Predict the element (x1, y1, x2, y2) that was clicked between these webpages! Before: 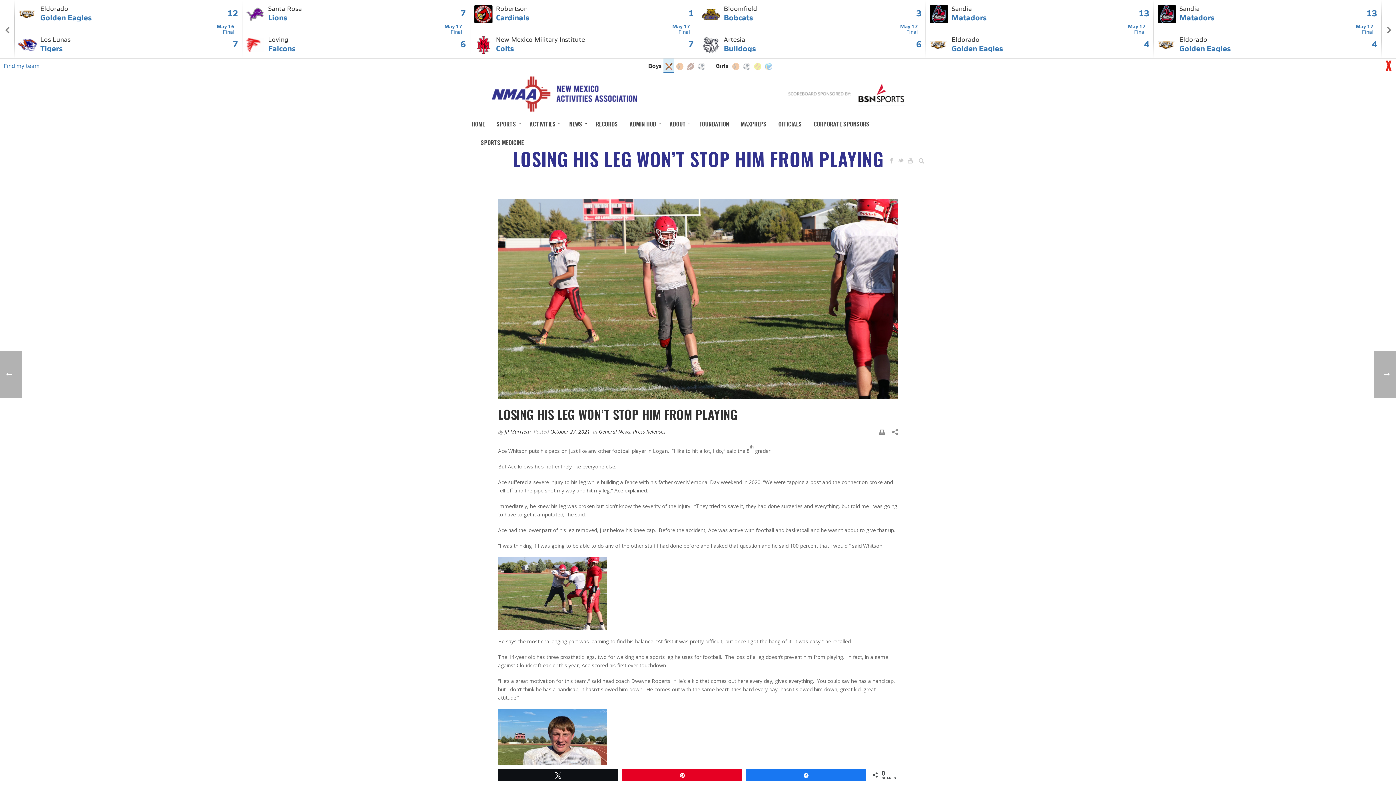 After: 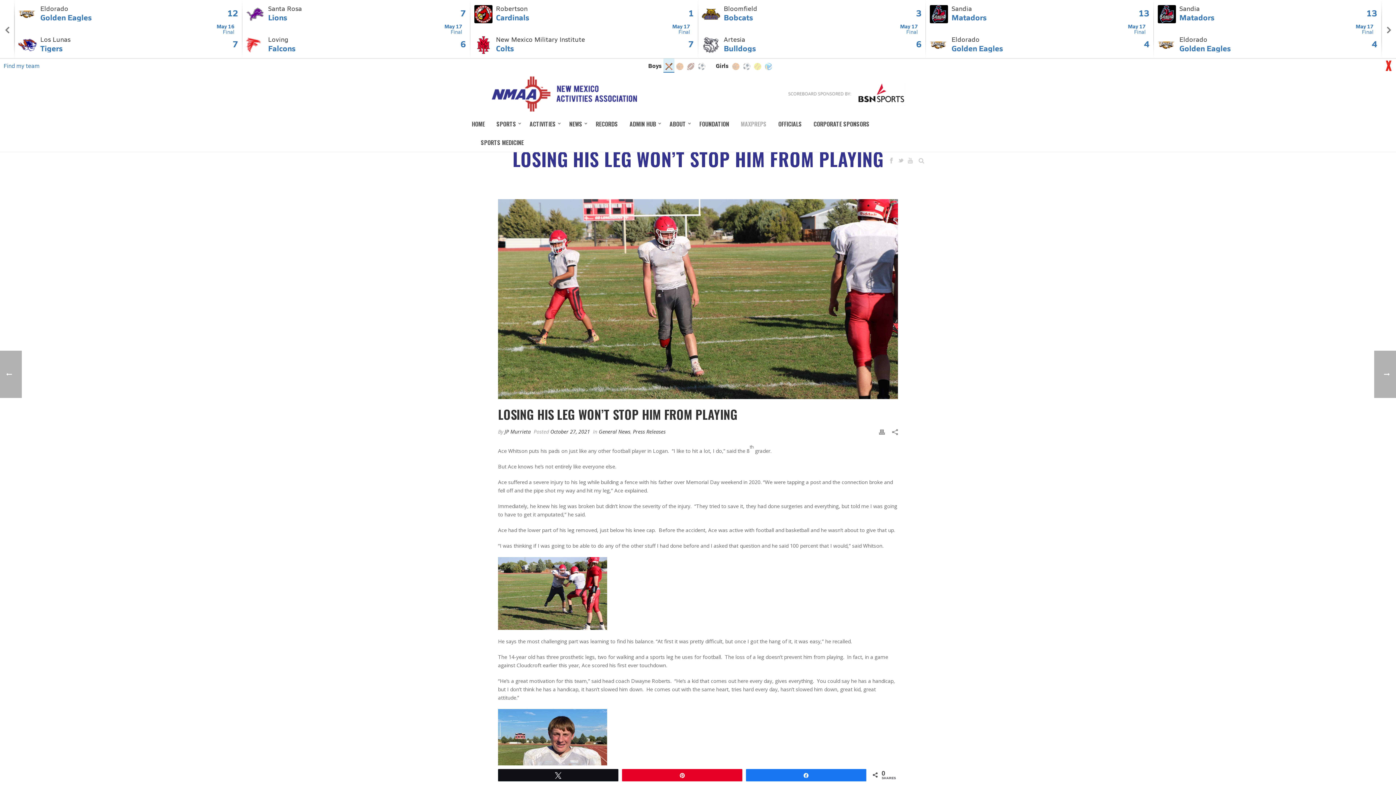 Action: label: MAXPREPS bbox: (731, 114, 769, 133)